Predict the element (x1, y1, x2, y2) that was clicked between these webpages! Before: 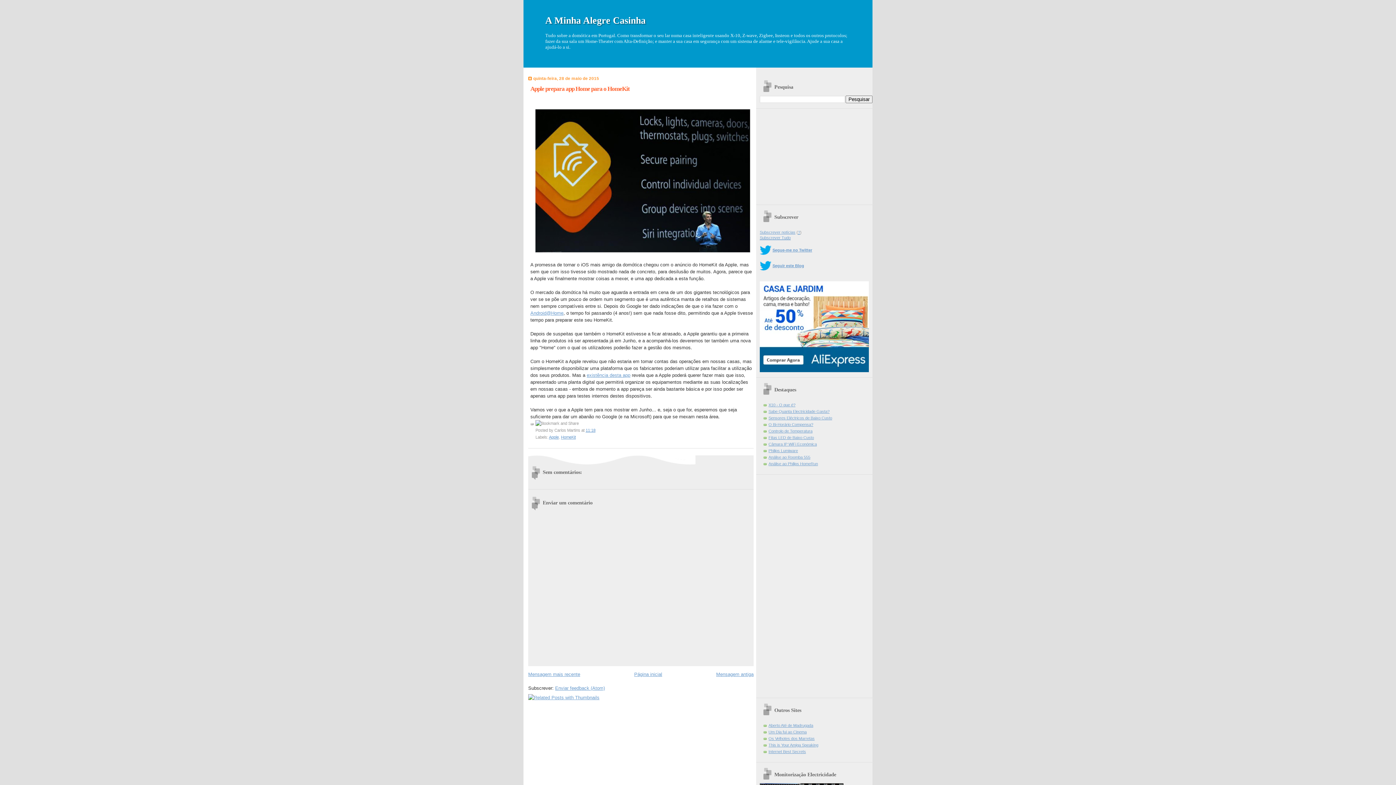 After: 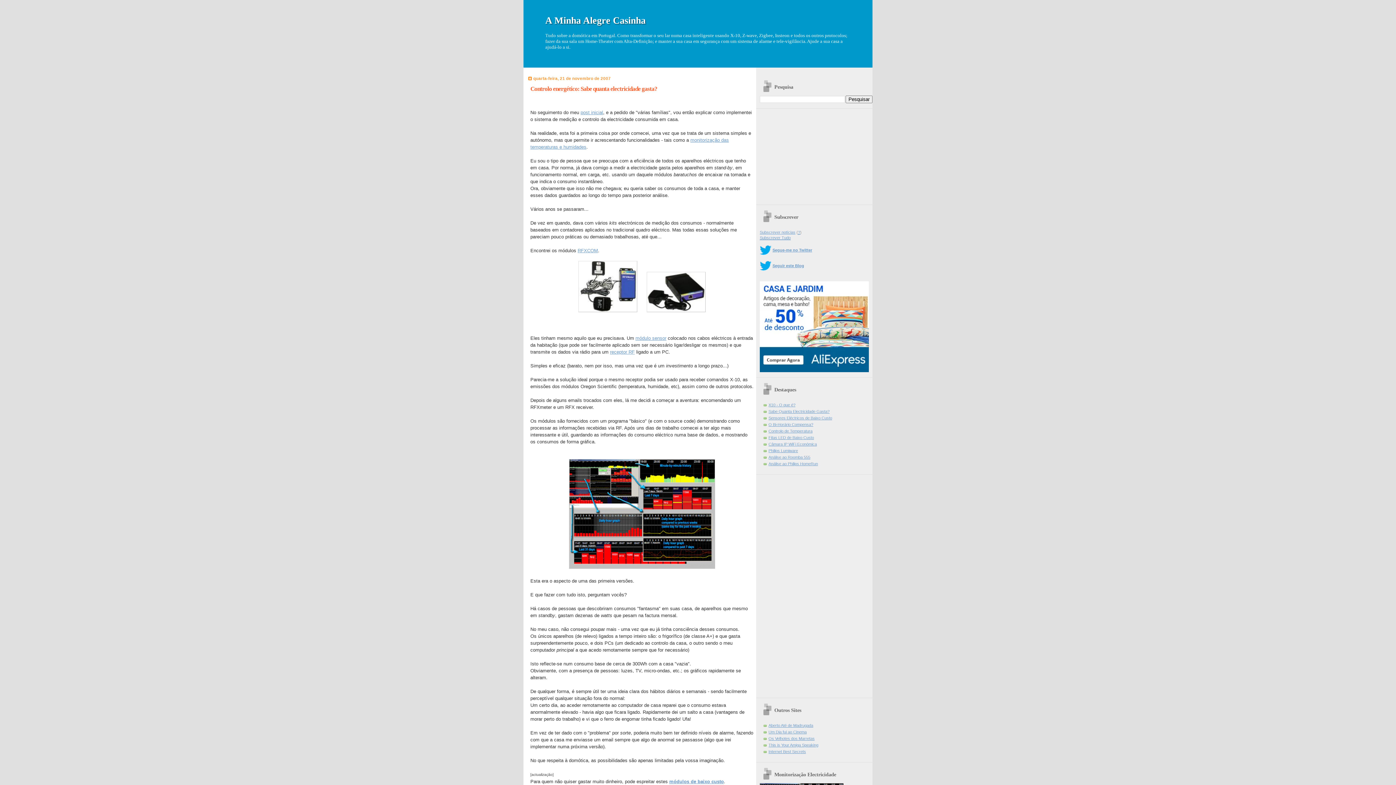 Action: label: Sabe Quanta Electricidade Gasta? bbox: (768, 409, 829, 413)